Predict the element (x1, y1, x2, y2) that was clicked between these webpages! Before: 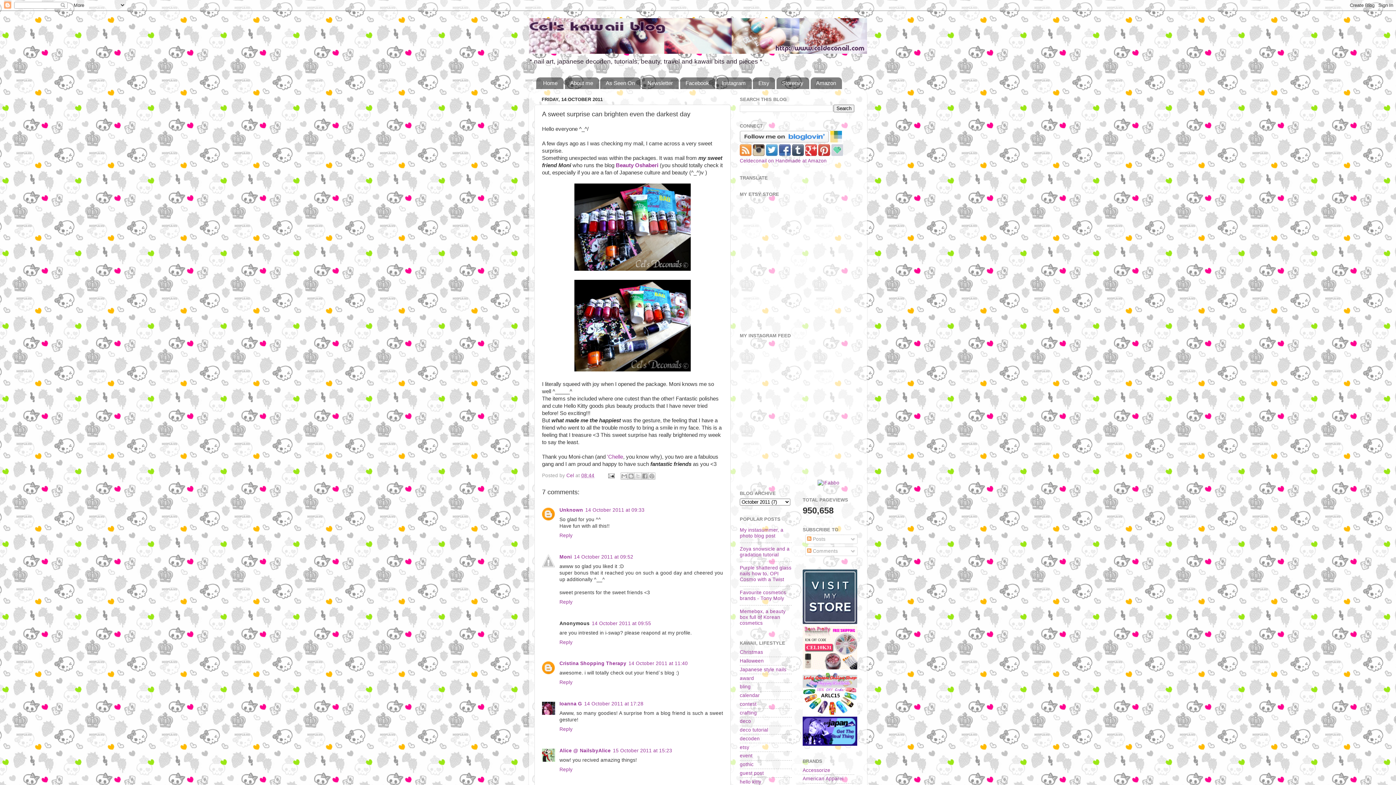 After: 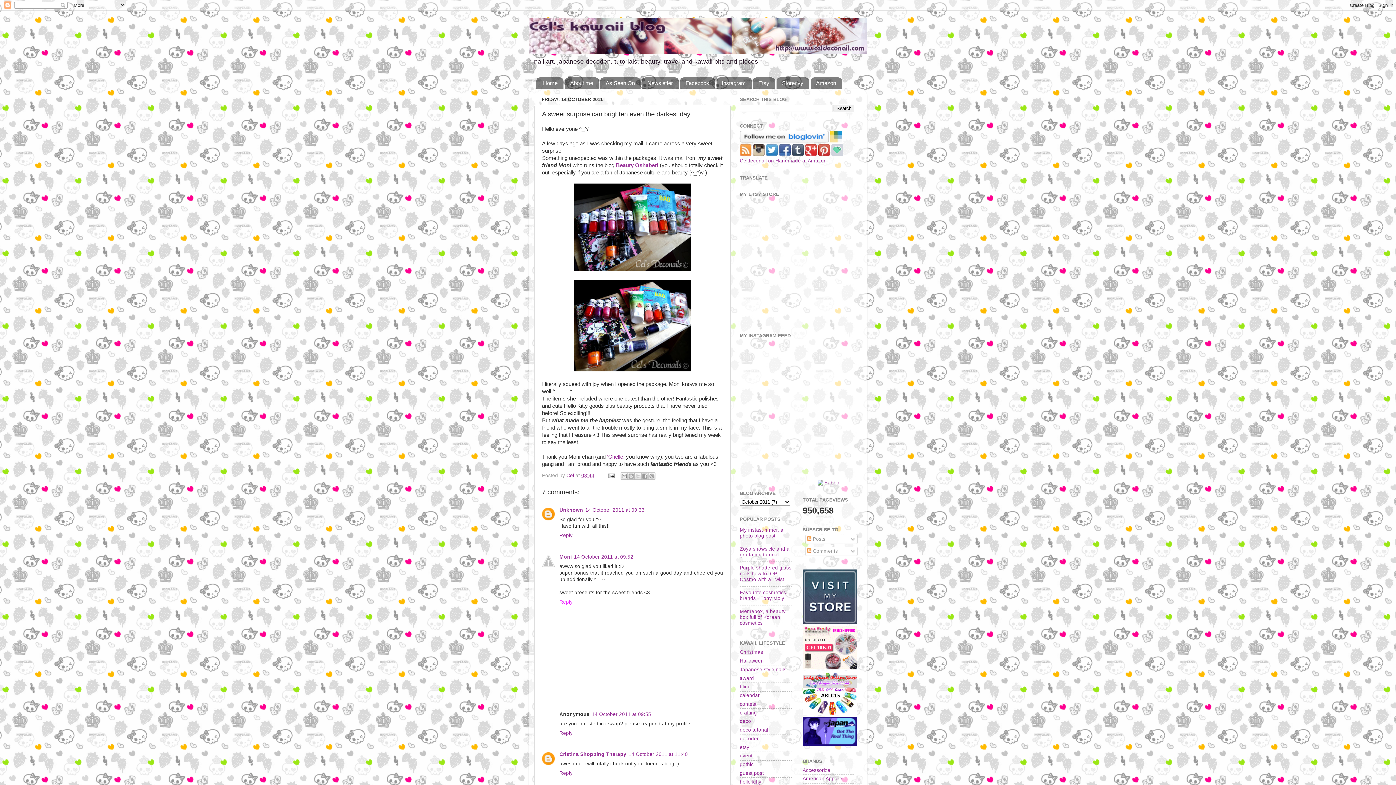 Action: bbox: (559, 597, 574, 604) label: Reply